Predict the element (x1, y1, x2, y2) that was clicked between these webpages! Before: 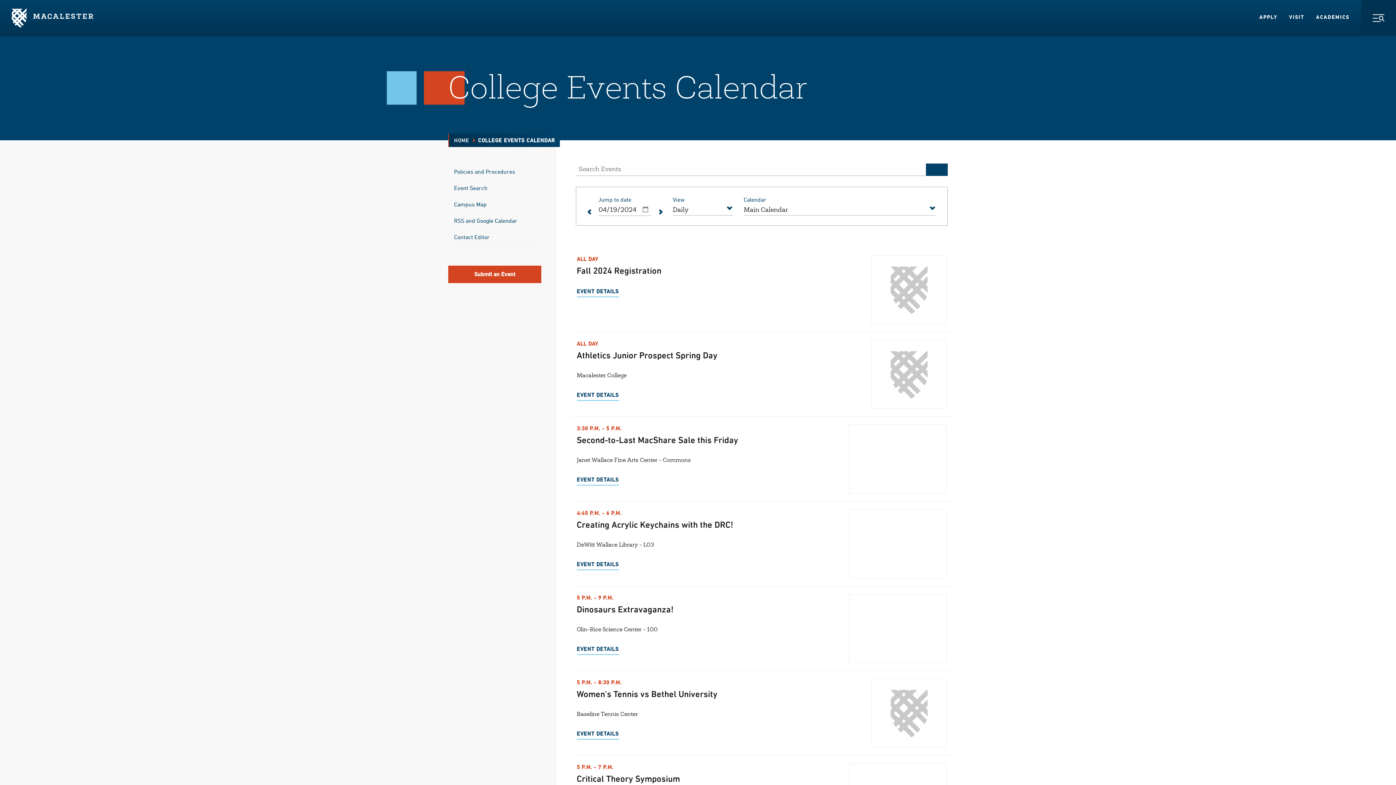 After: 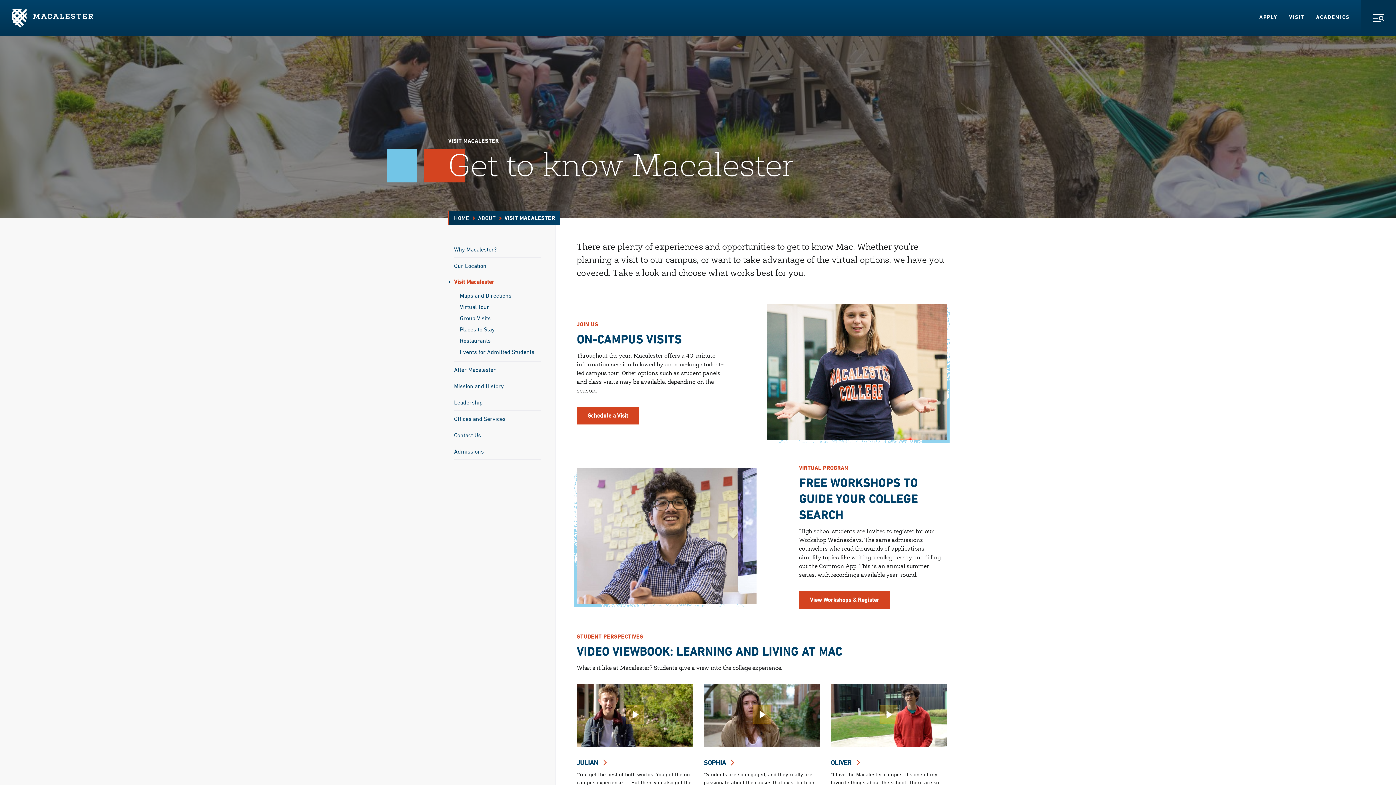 Action: bbox: (1289, 12, 1304, 21) label: VISIT